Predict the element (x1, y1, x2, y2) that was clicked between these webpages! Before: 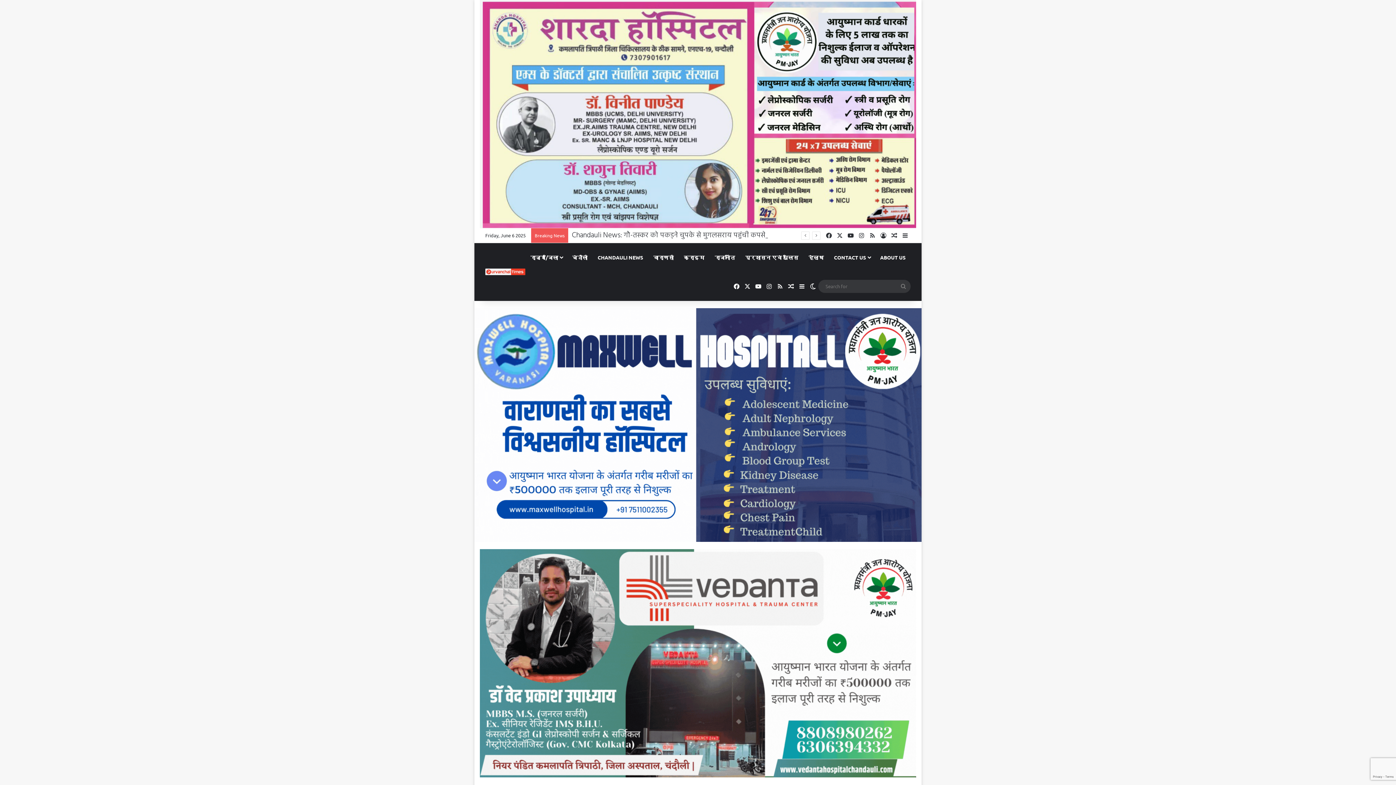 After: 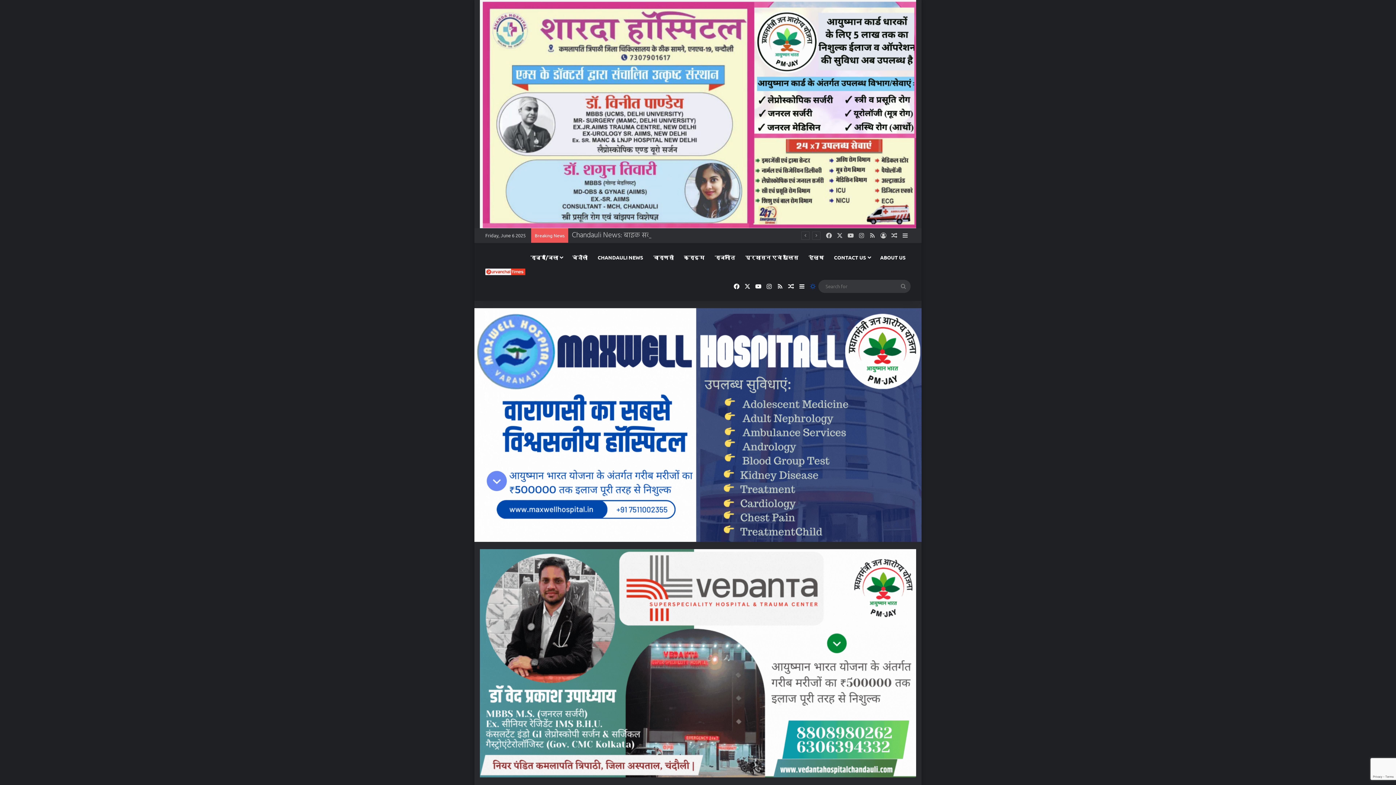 Action: bbox: (807, 272, 818, 301) label: Switch skin